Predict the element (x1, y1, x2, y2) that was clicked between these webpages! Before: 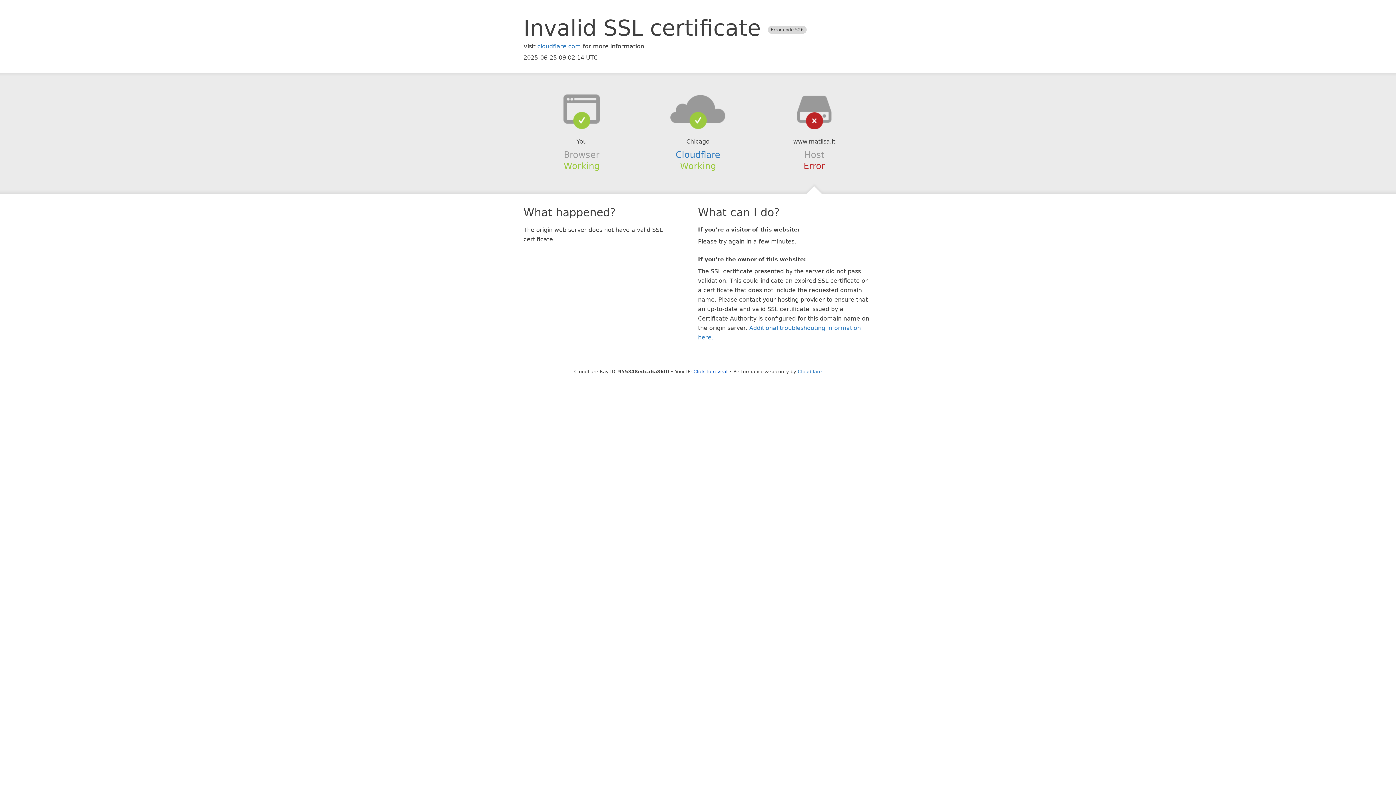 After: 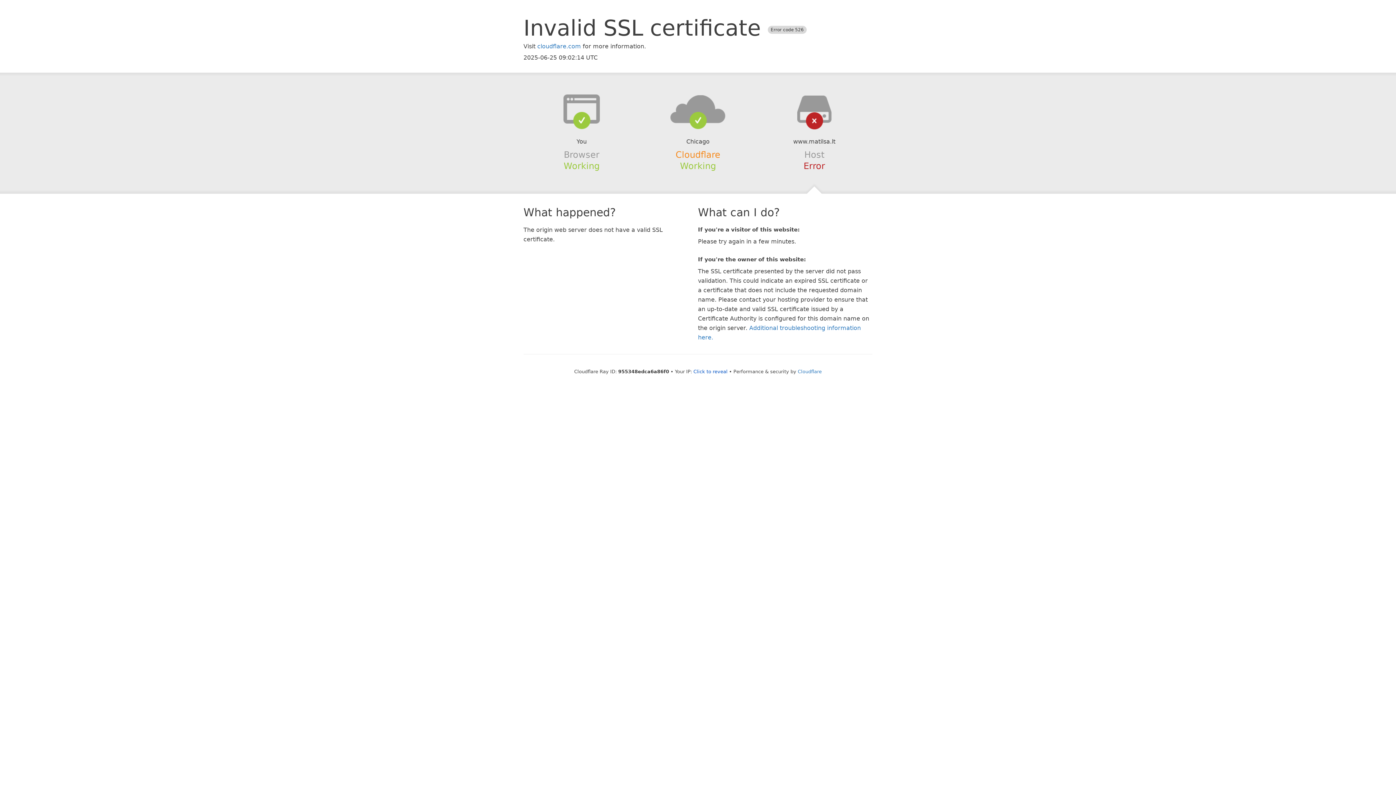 Action: label: Cloudflare bbox: (675, 149, 720, 159)